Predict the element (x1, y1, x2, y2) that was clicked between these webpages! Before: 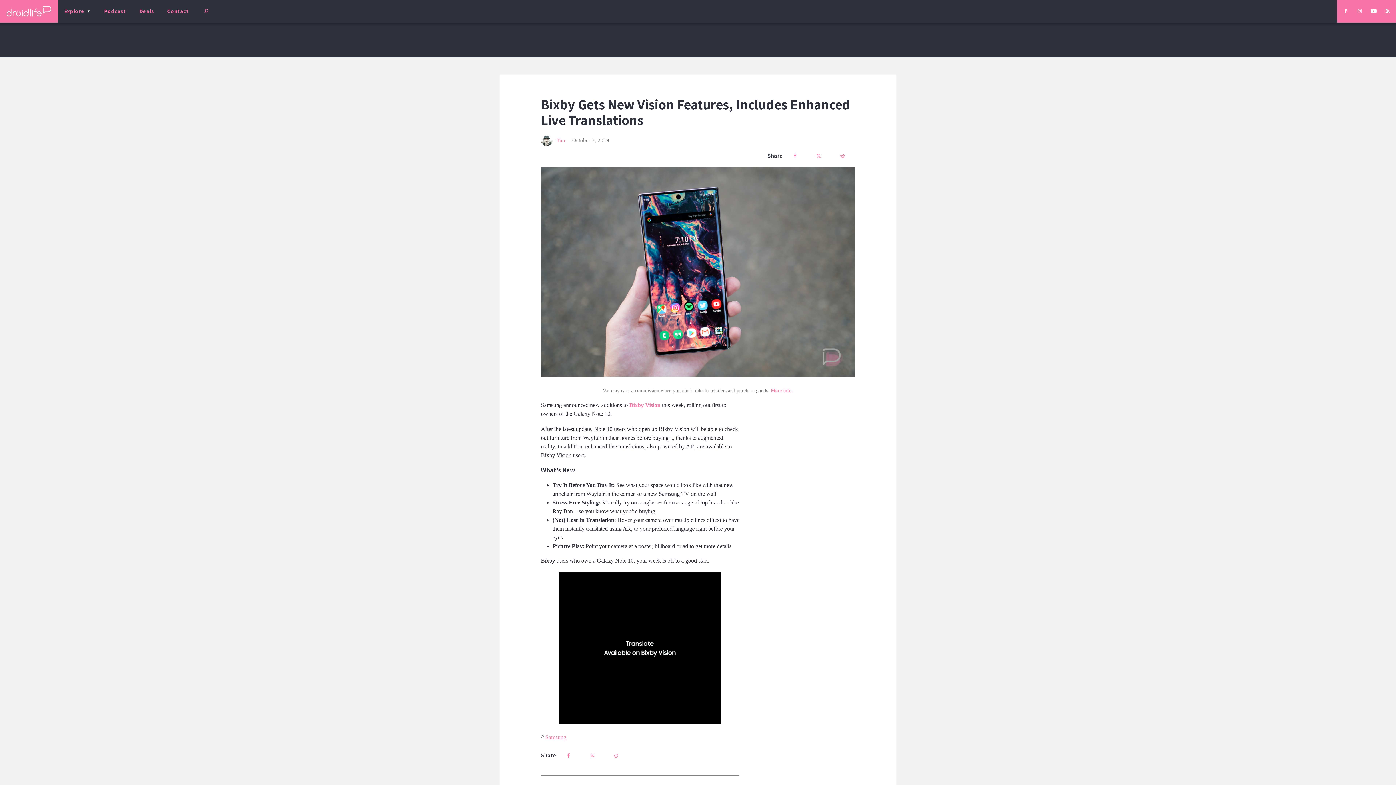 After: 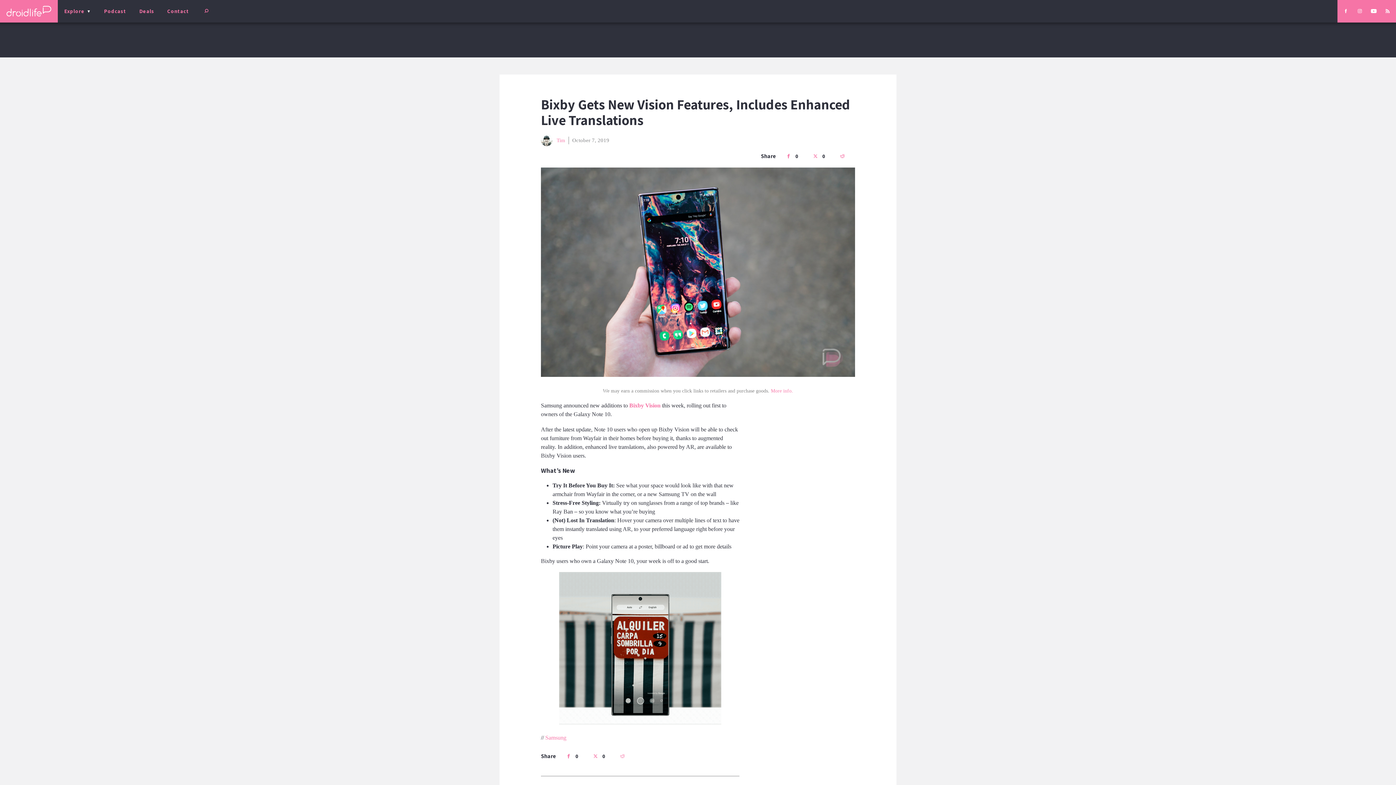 Action: bbox: (609, 748, 627, 763)